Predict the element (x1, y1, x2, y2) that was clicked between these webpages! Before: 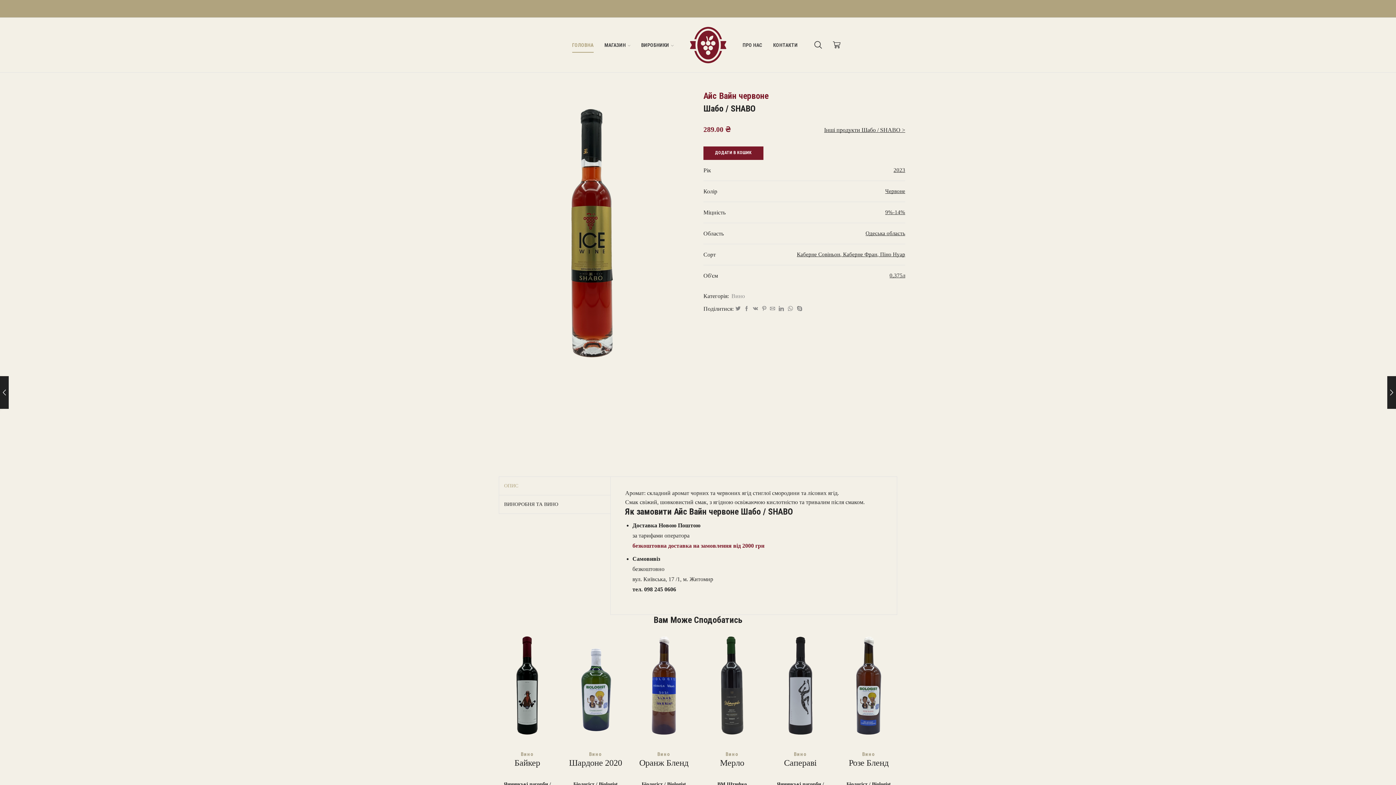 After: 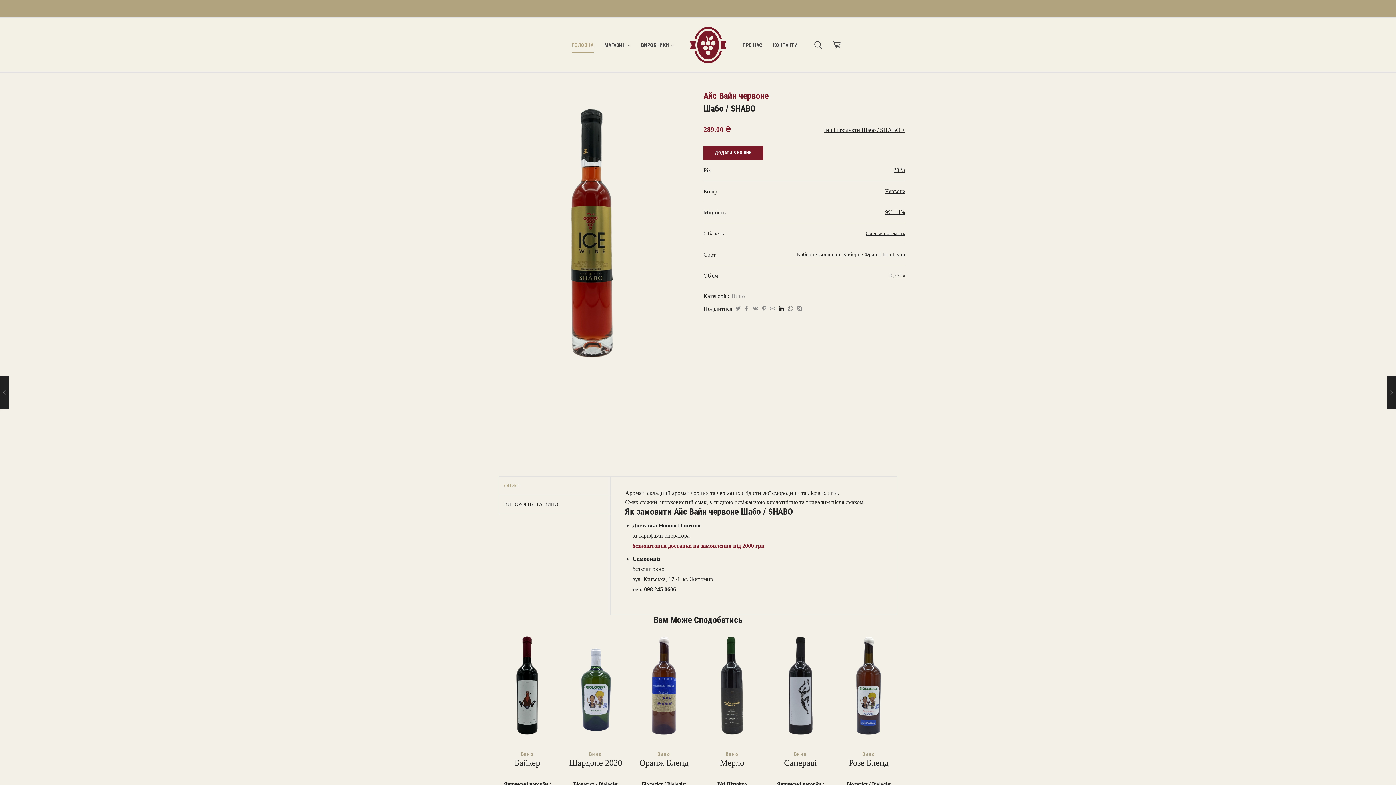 Action: bbox: (777, 306, 786, 311)